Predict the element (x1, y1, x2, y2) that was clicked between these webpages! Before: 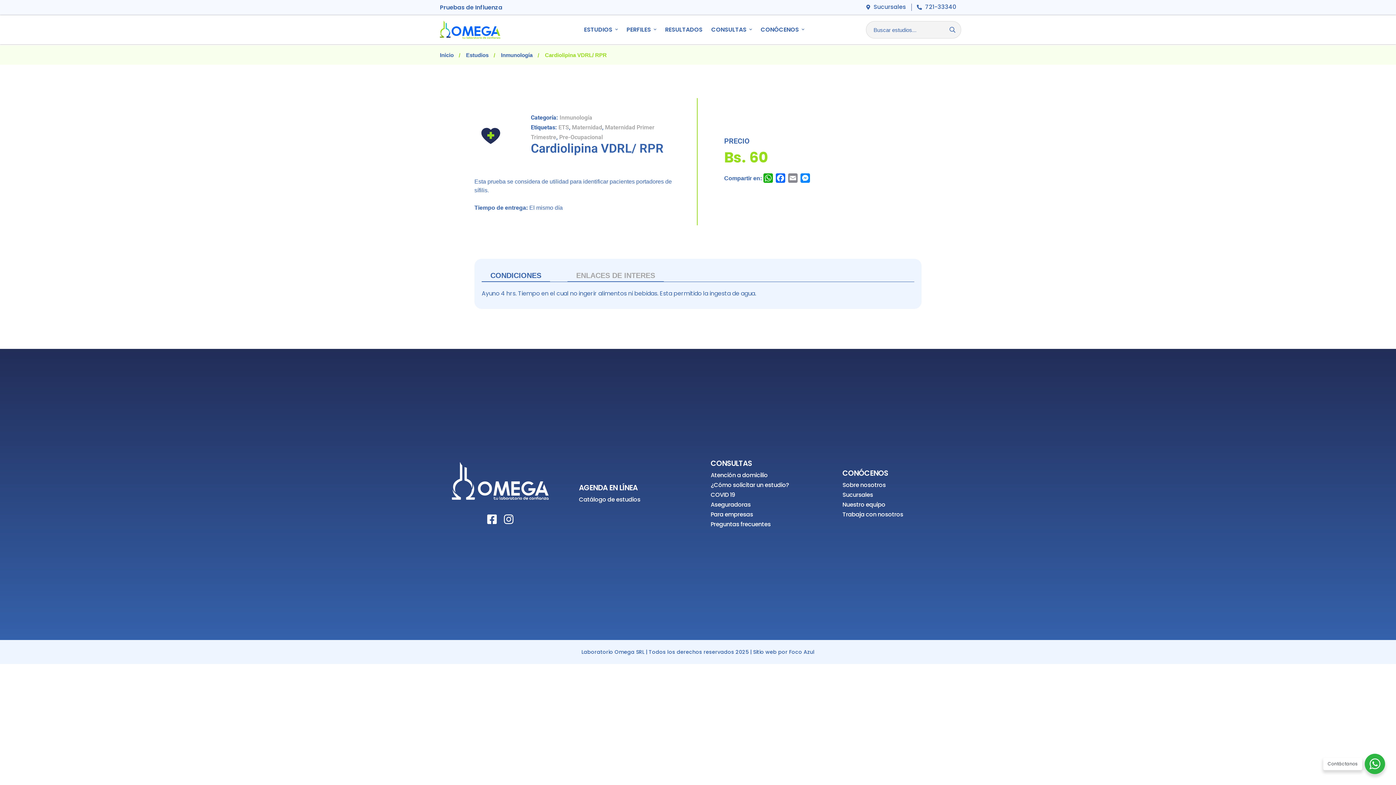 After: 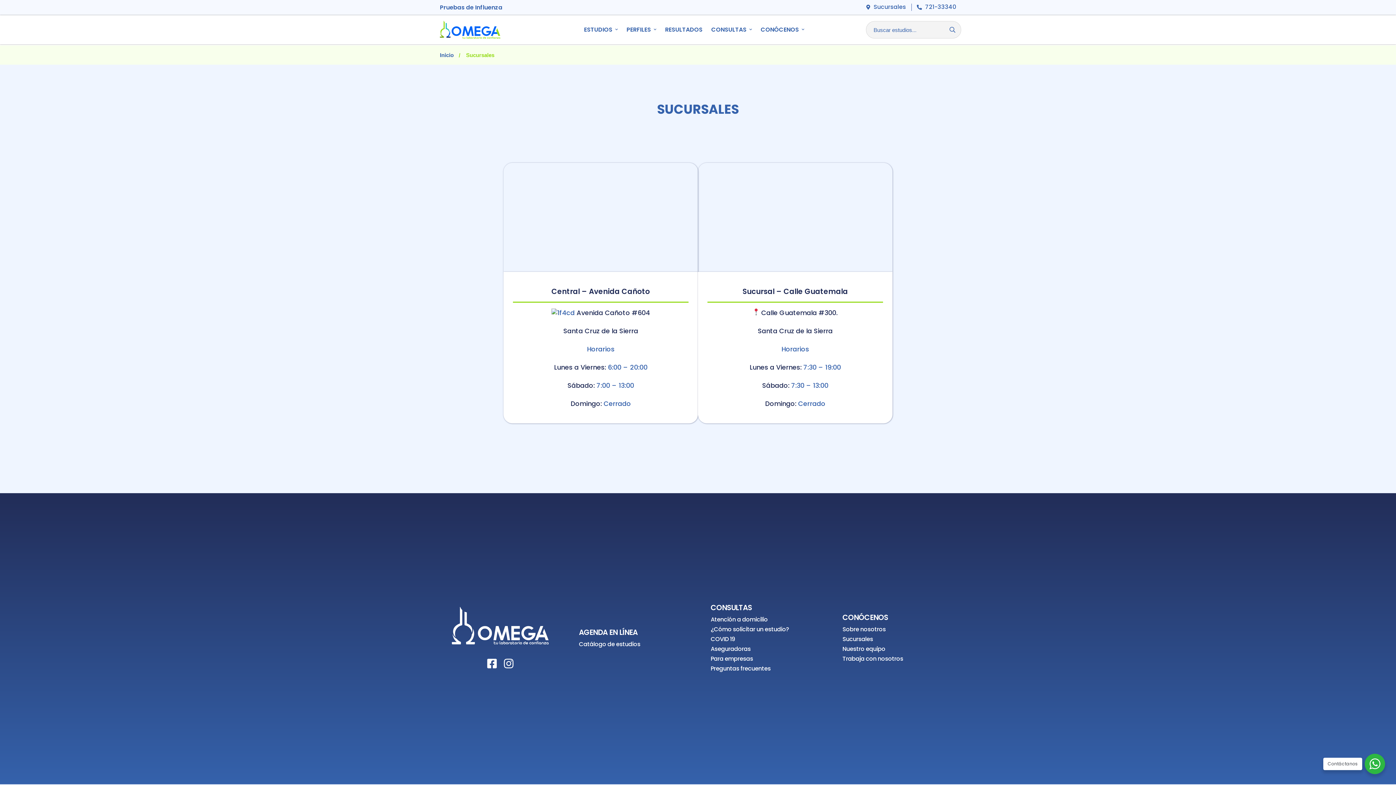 Action: bbox: (866, 4, 906, 10) label:  Sucursales